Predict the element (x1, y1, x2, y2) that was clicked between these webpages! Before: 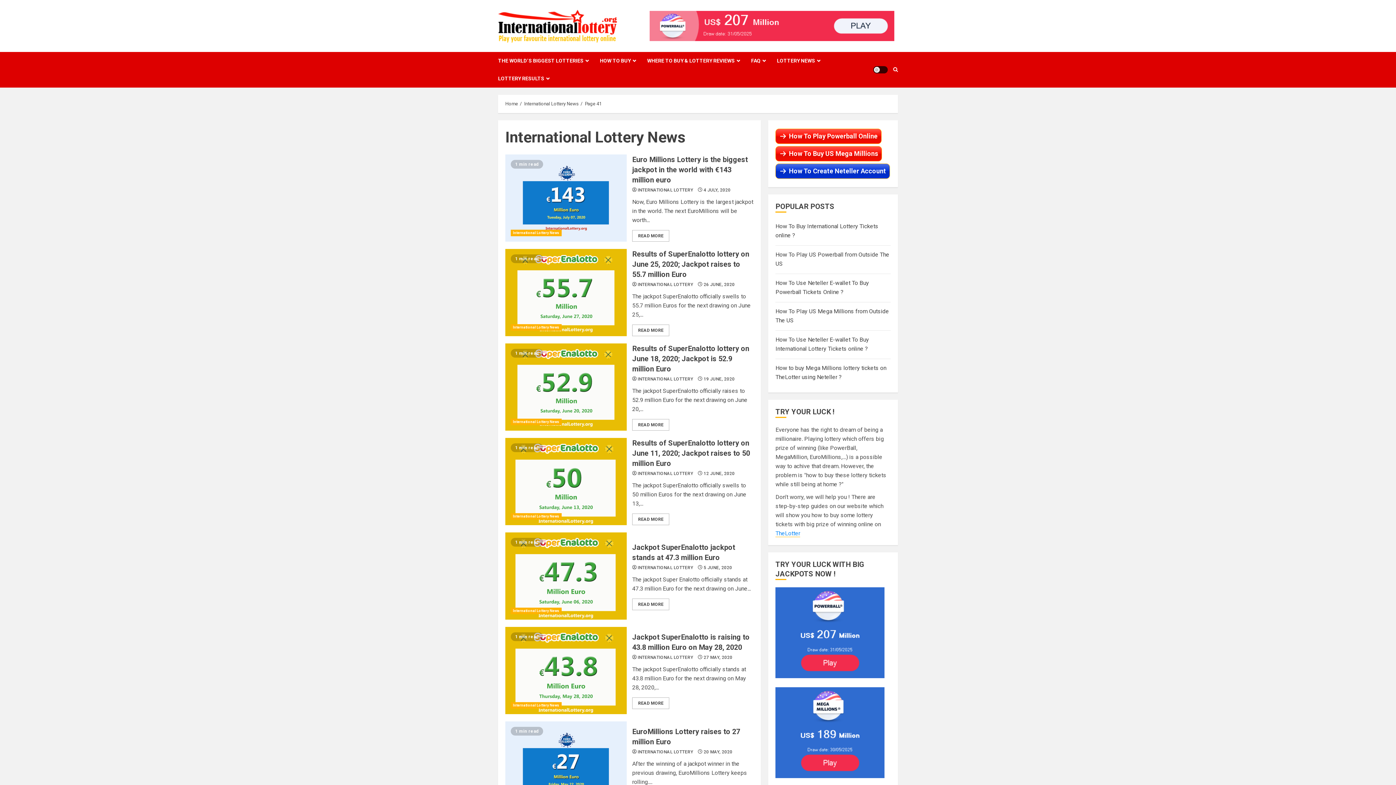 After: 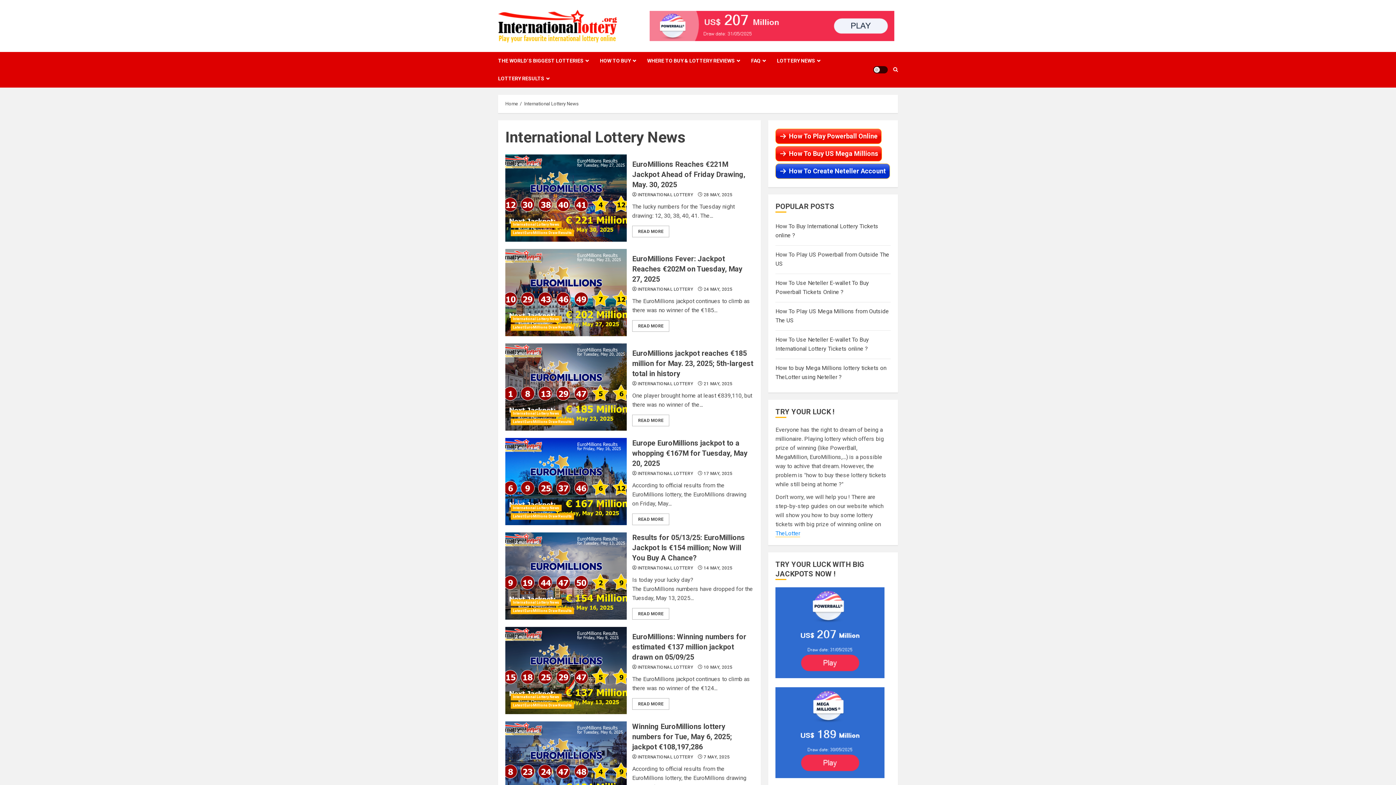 Action: label: International Lottery News bbox: (510, 702, 561, 709)